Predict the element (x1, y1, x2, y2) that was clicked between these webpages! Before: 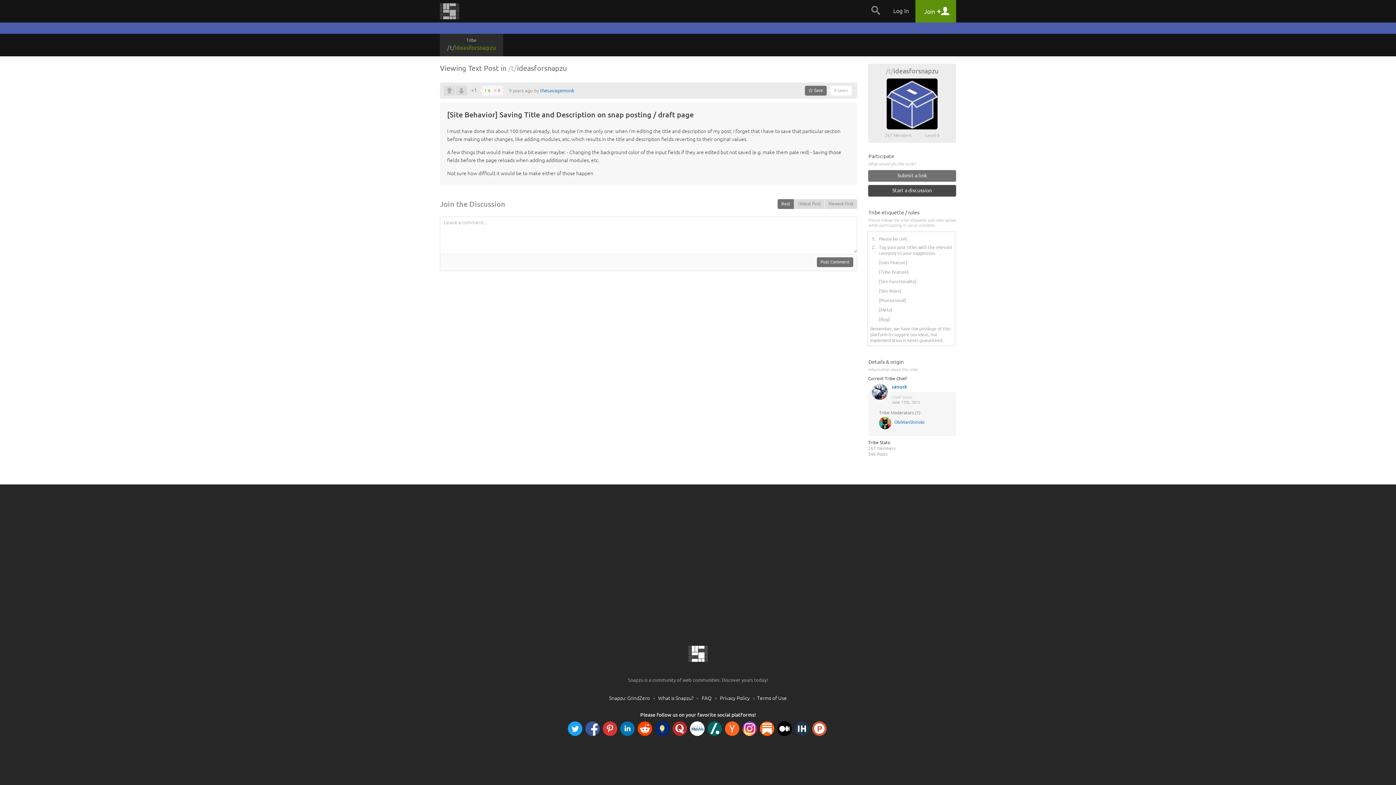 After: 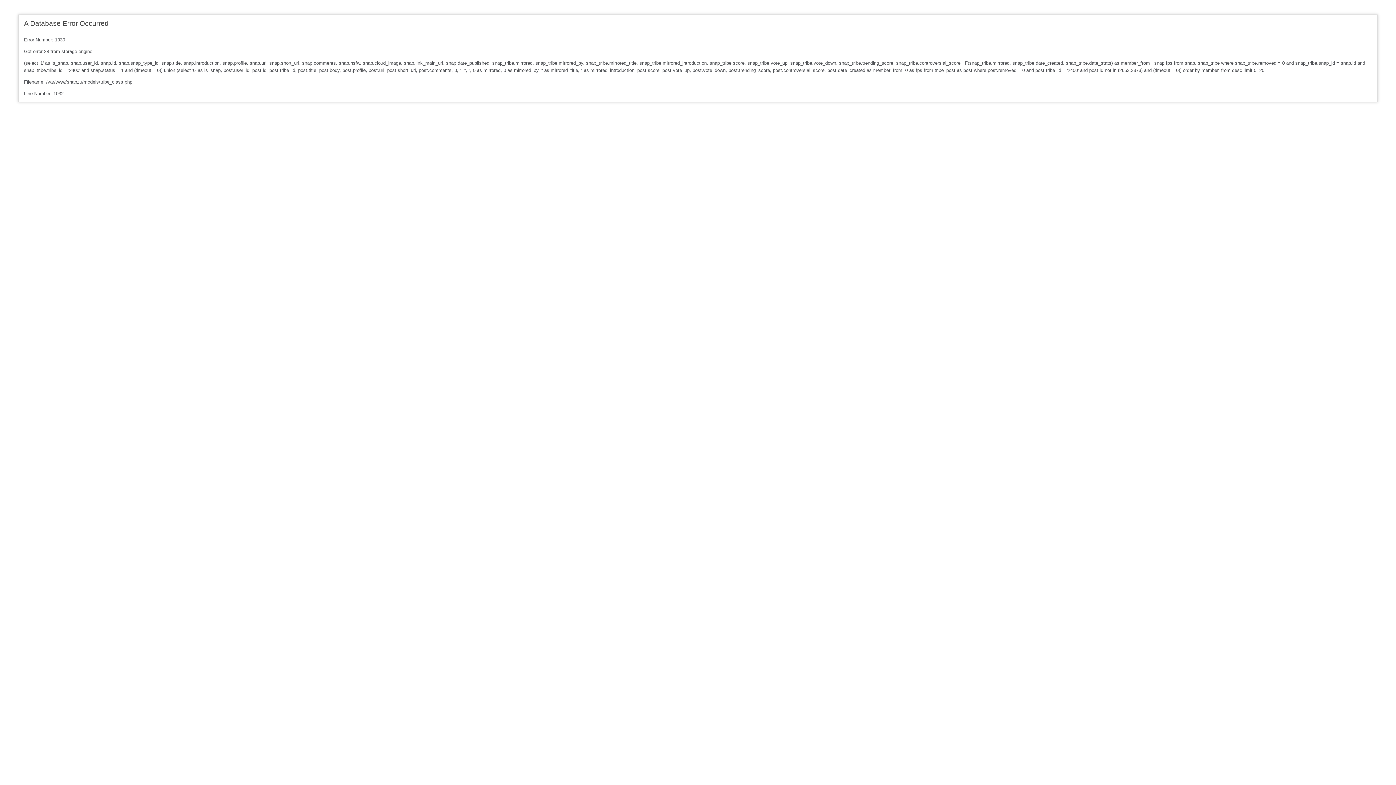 Action: bbox: (440, 33, 503, 56) label: Tribe
/t/ideasforsnapzu